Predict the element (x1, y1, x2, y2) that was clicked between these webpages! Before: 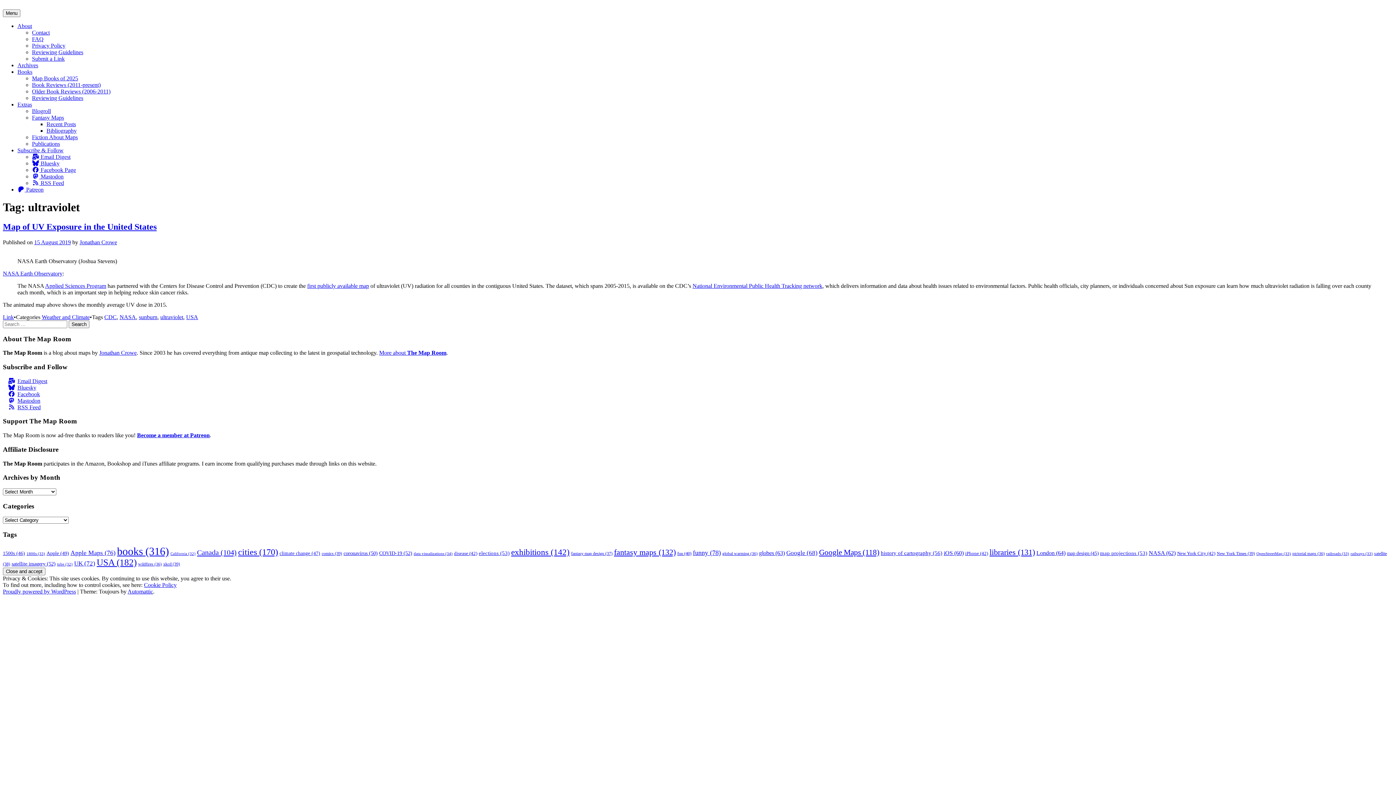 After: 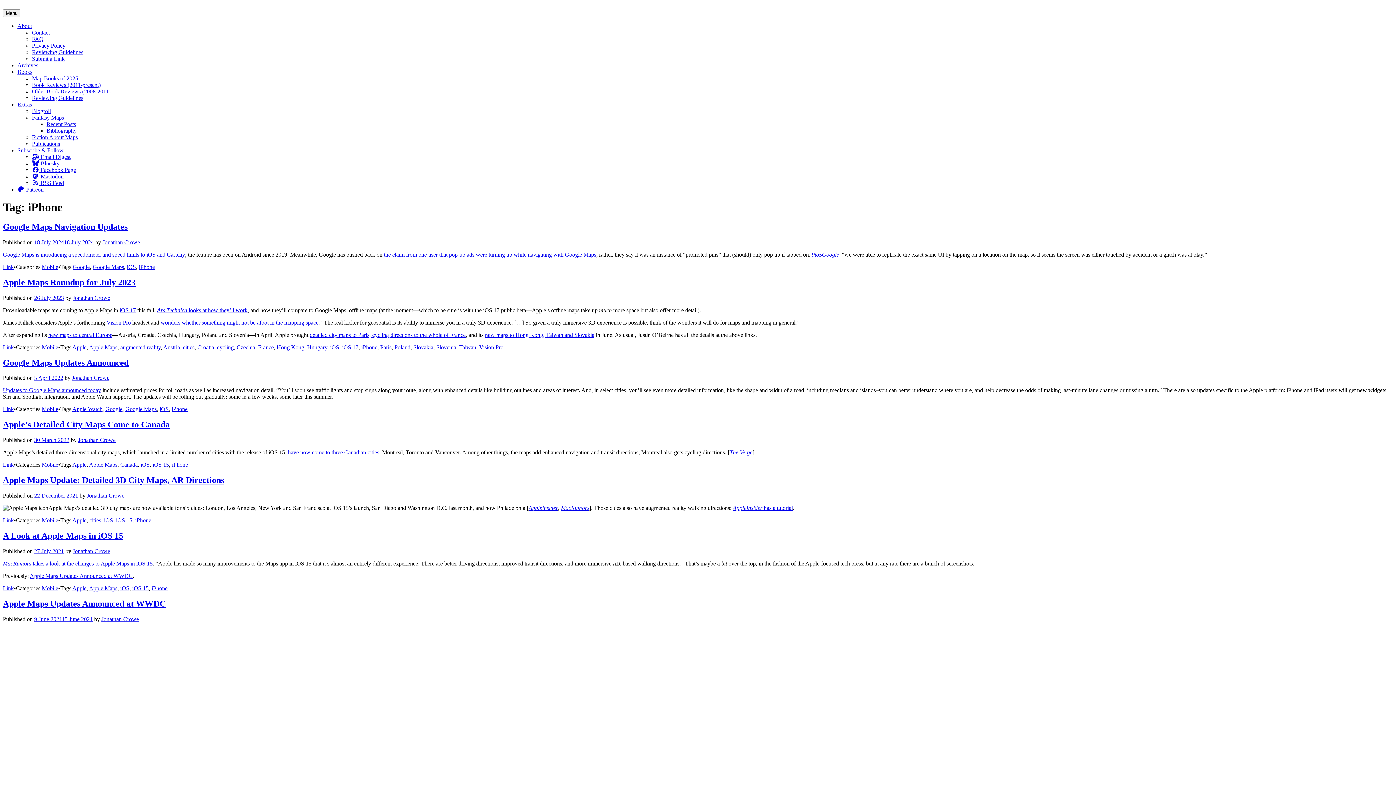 Action: label: iPhone (42 items) bbox: (965, 551, 988, 556)